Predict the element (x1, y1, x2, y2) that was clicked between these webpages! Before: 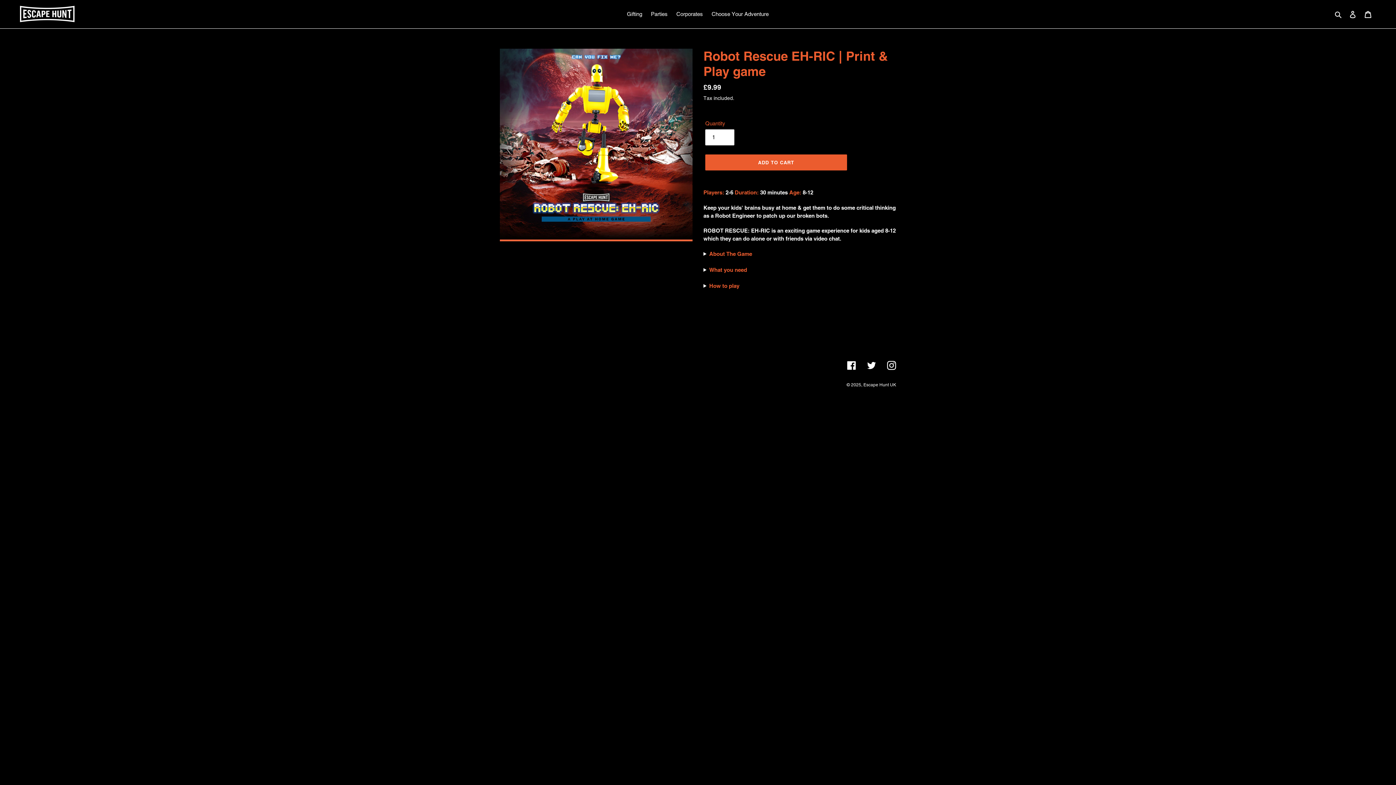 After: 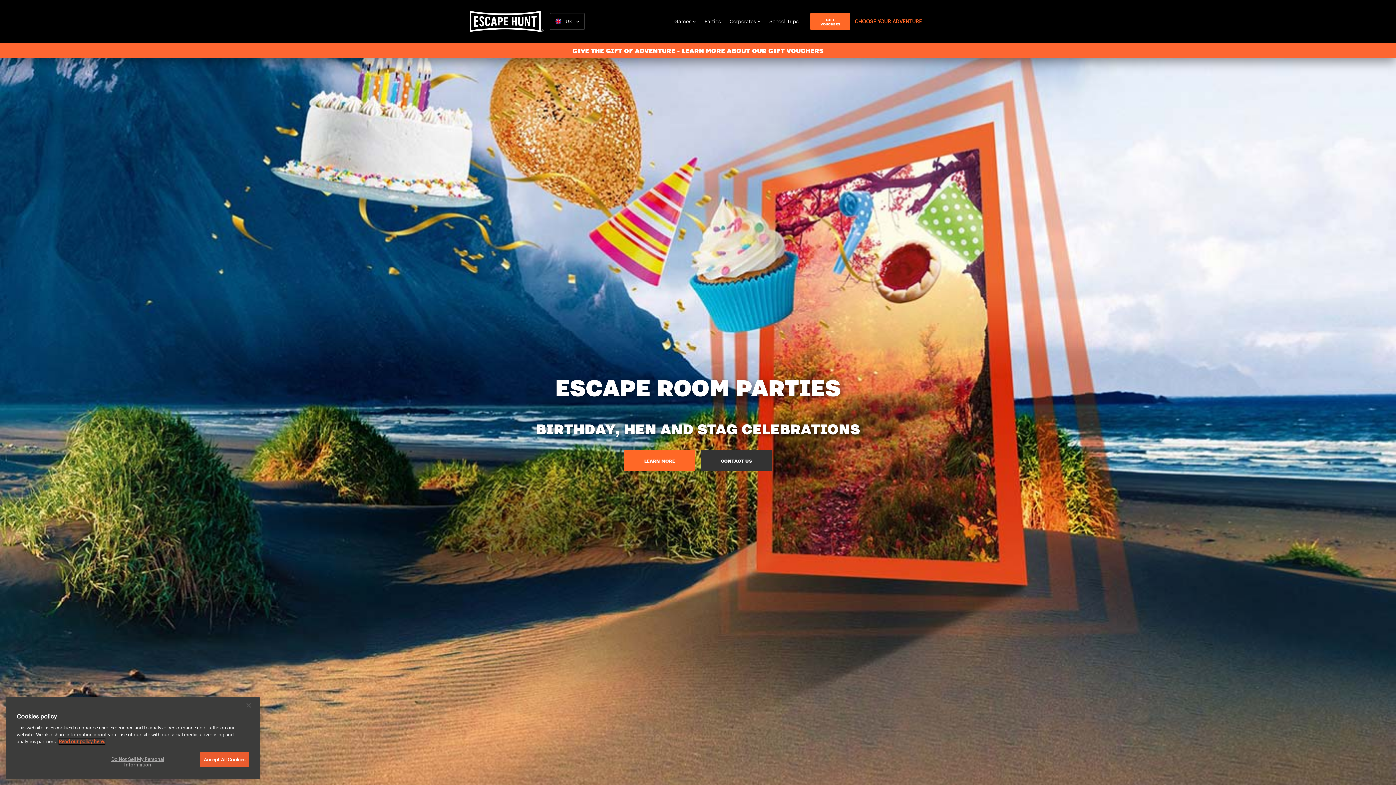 Action: bbox: (647, 9, 671, 19) label: Parties